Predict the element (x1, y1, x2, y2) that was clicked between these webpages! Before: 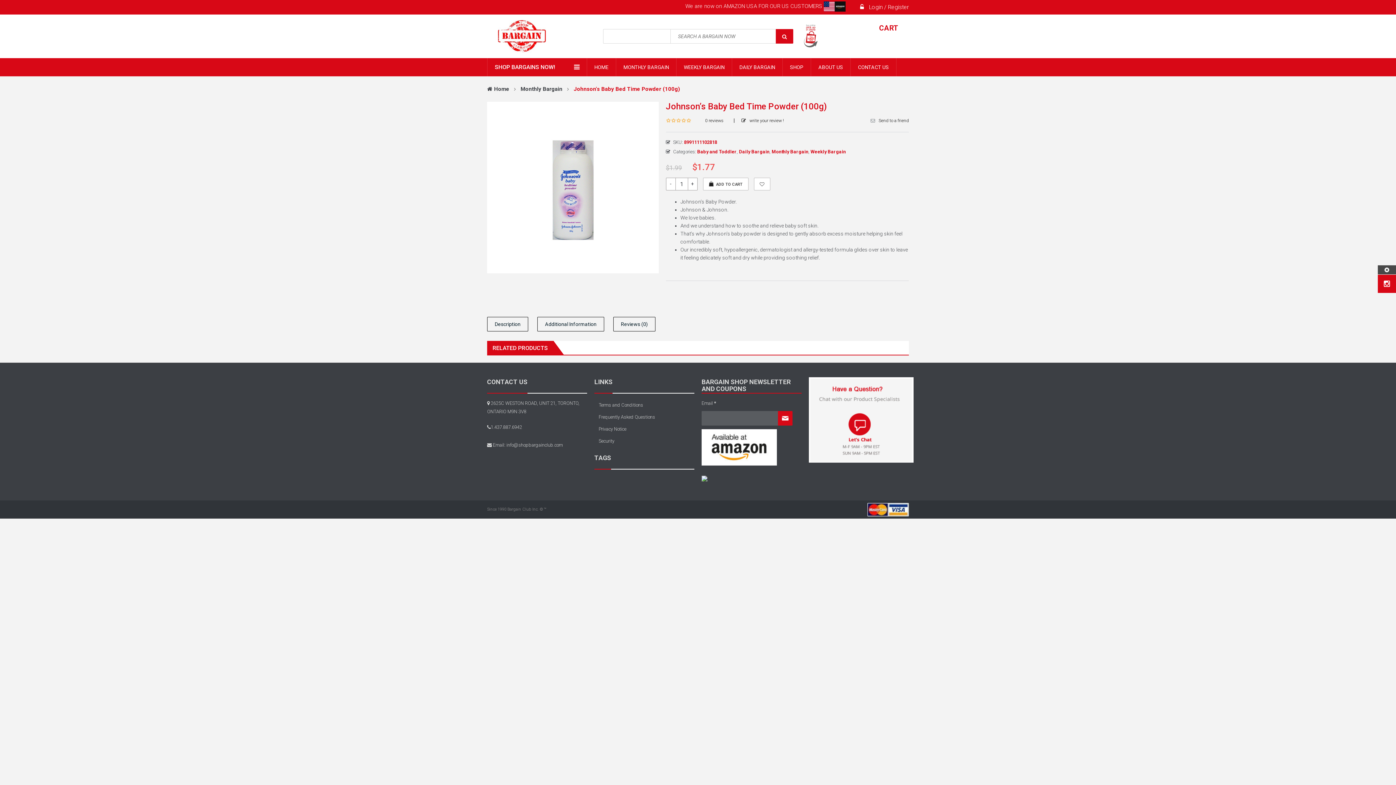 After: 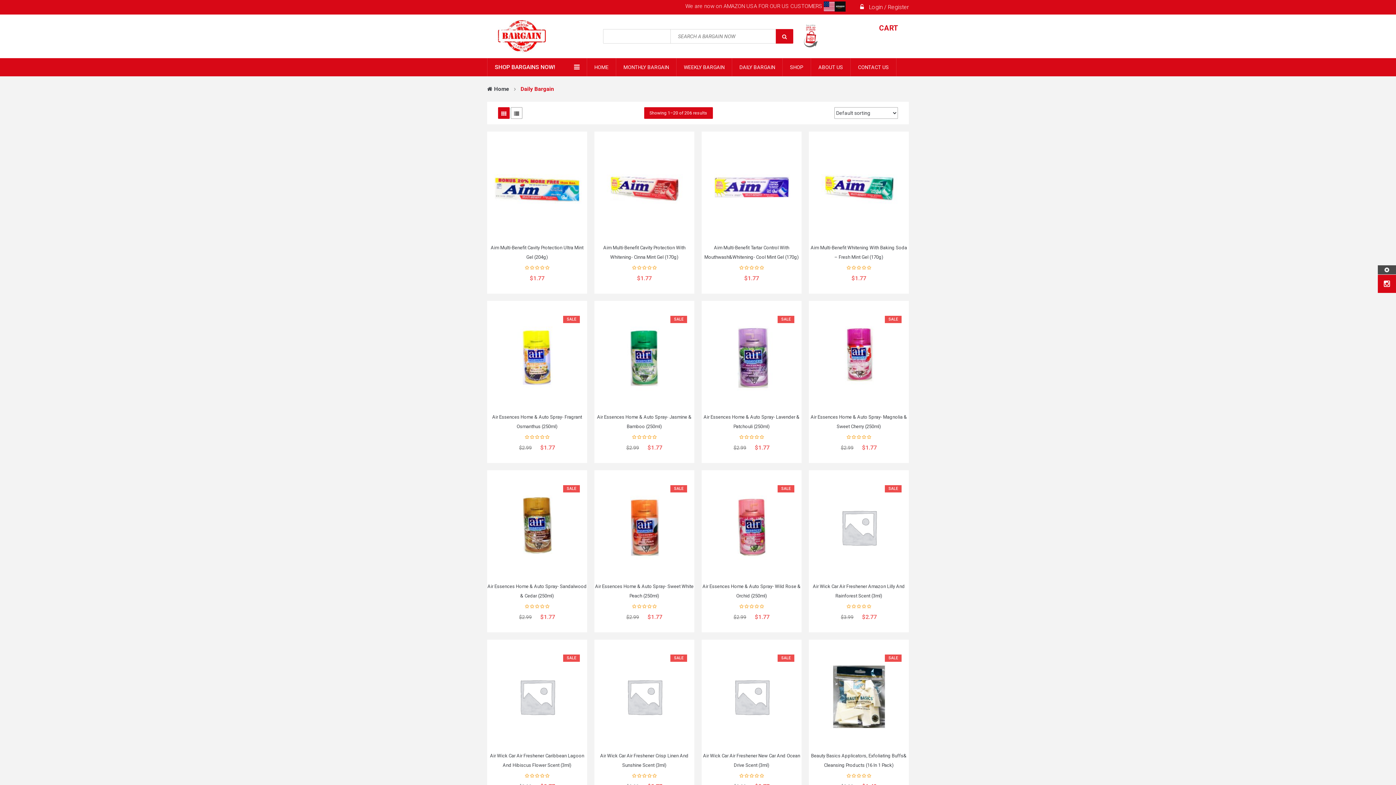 Action: bbox: (732, 58, 782, 76) label: DAILY BARGAIN